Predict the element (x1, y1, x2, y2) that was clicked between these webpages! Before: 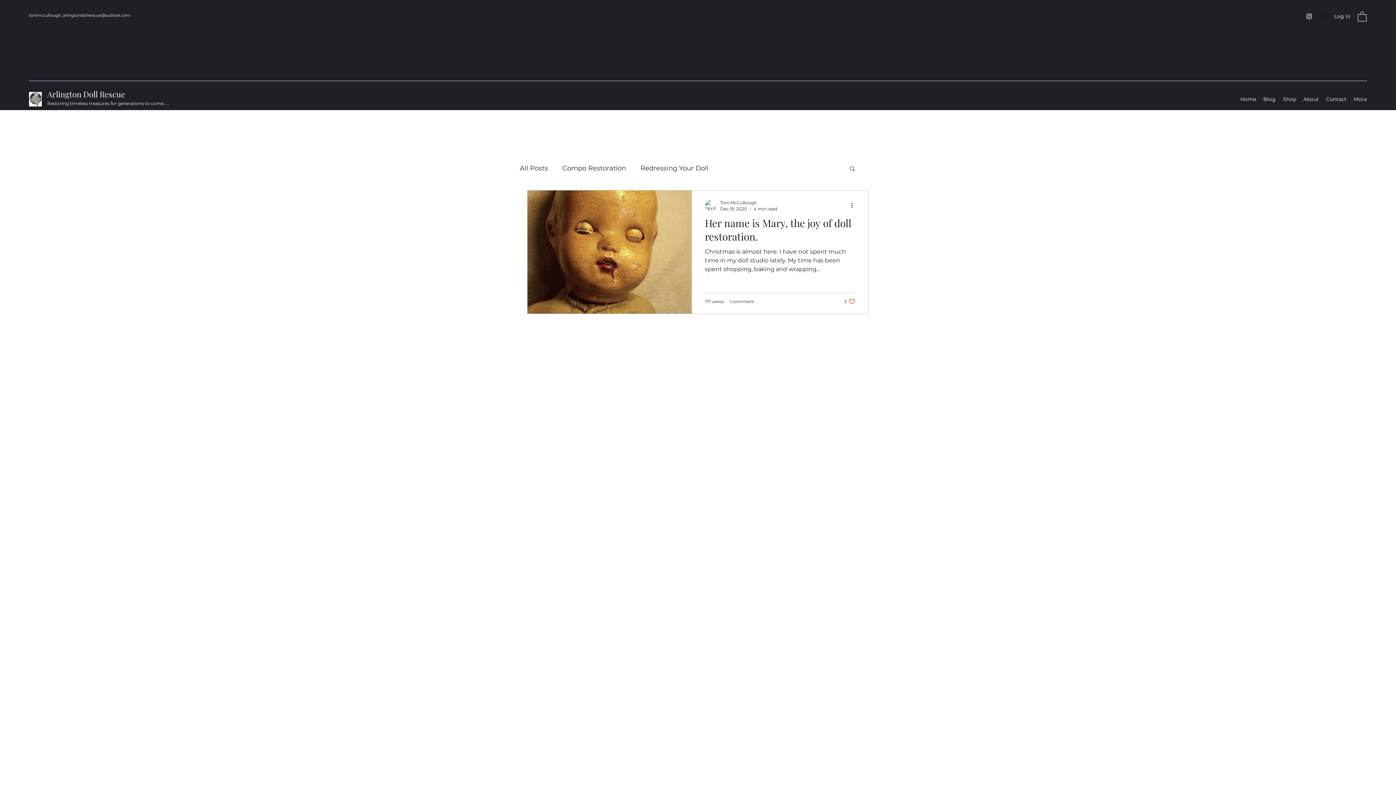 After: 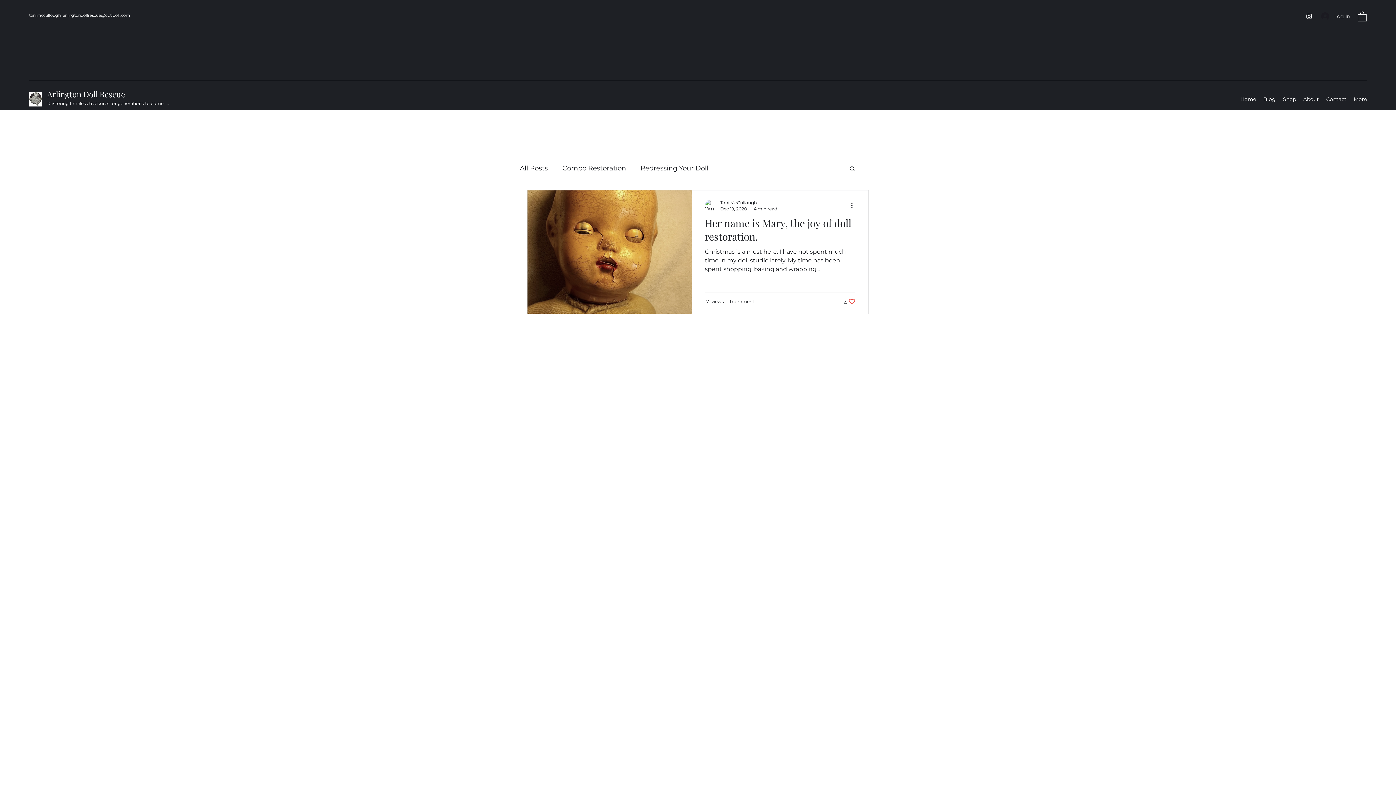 Action: bbox: (844, 298, 855, 305) label: Like post